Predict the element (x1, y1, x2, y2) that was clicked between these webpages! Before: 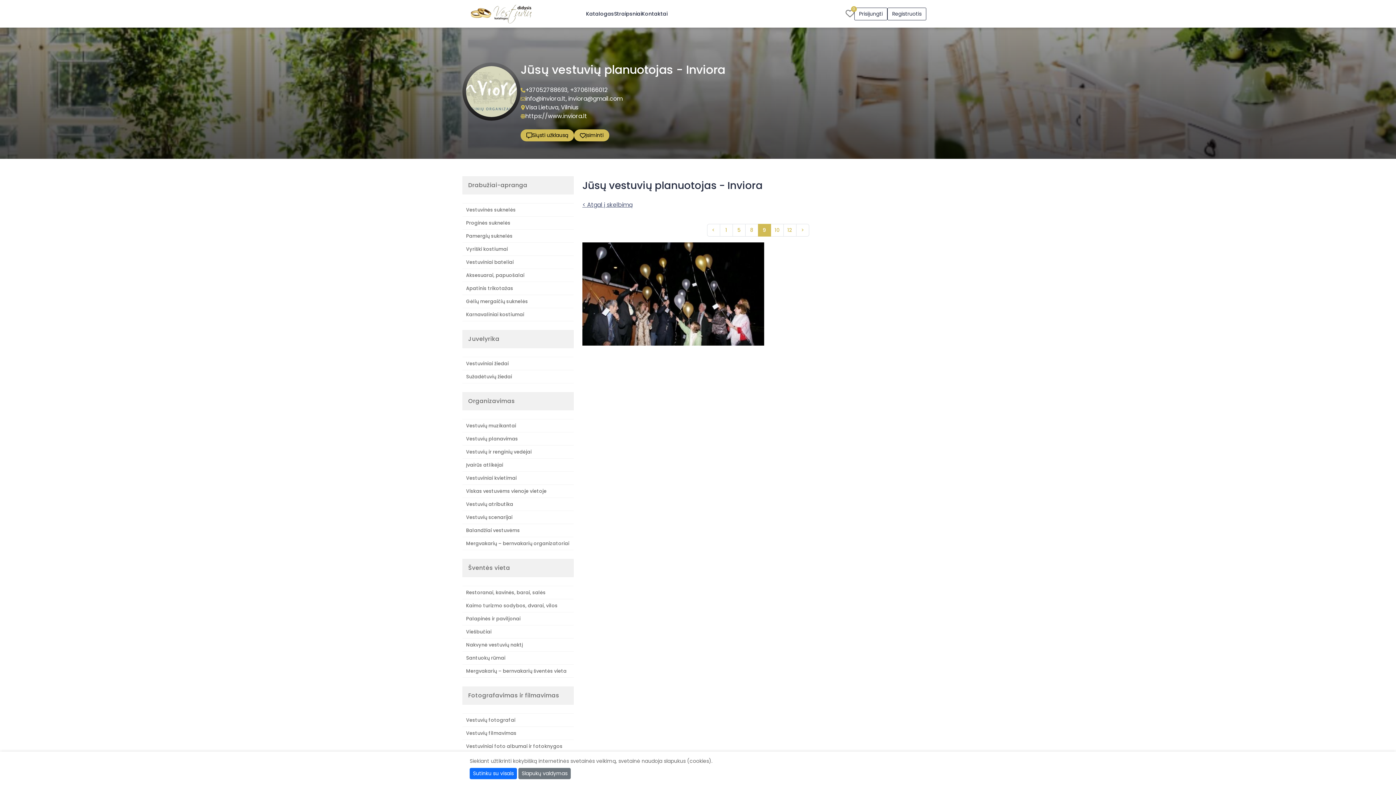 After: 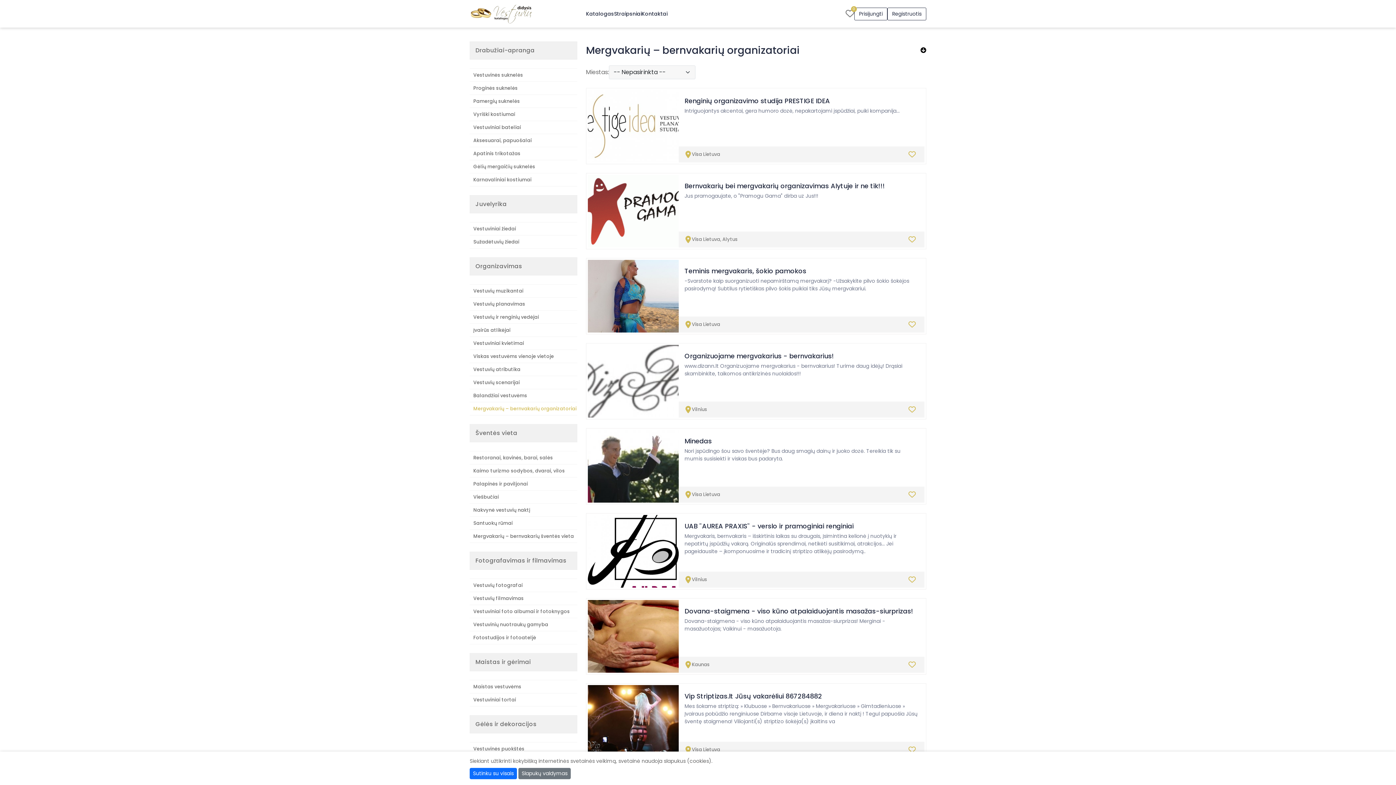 Action: bbox: (462, 537, 573, 550) label: Mergvakarių – bernvakarių organizatoriai